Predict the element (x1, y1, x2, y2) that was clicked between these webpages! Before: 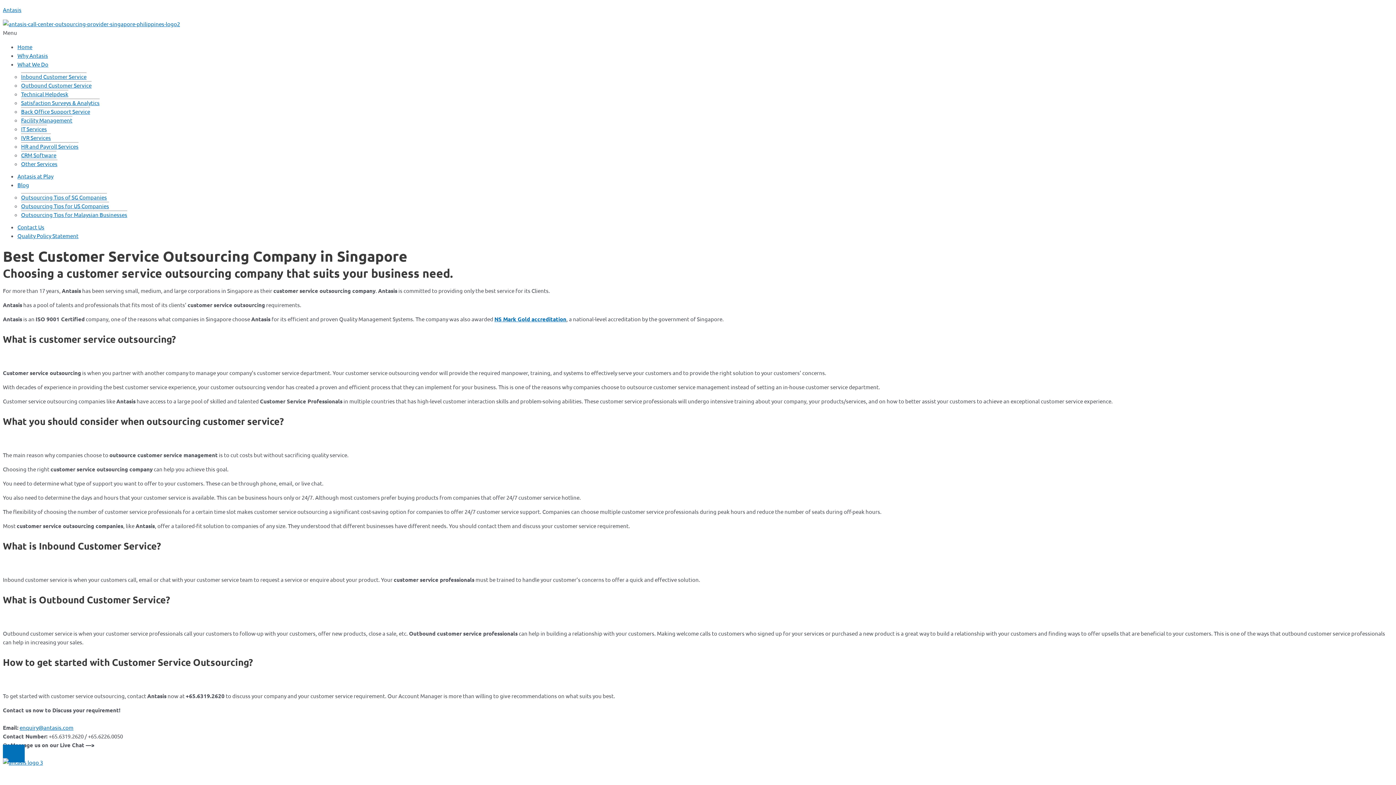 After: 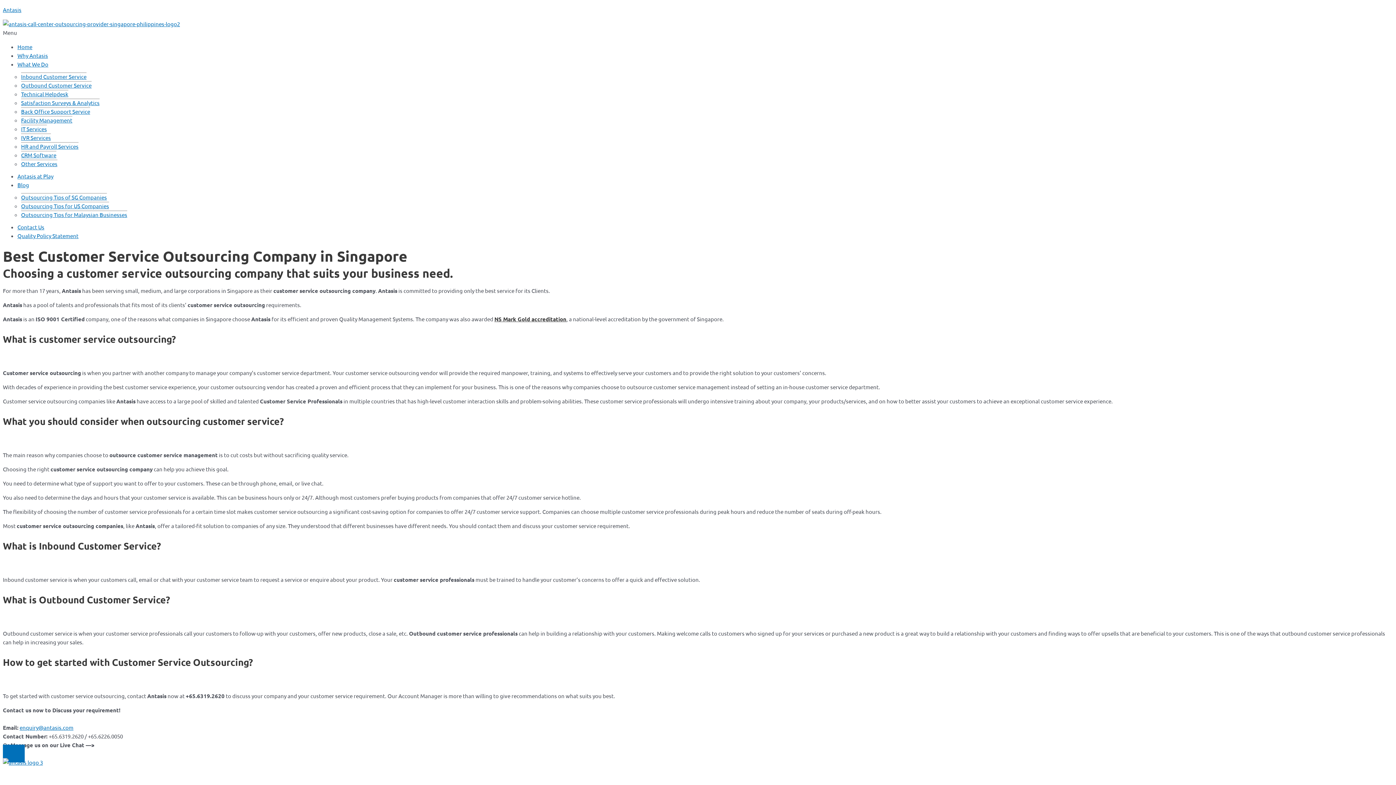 Action: label: NS Mark Gold accreditation bbox: (494, 315, 566, 322)